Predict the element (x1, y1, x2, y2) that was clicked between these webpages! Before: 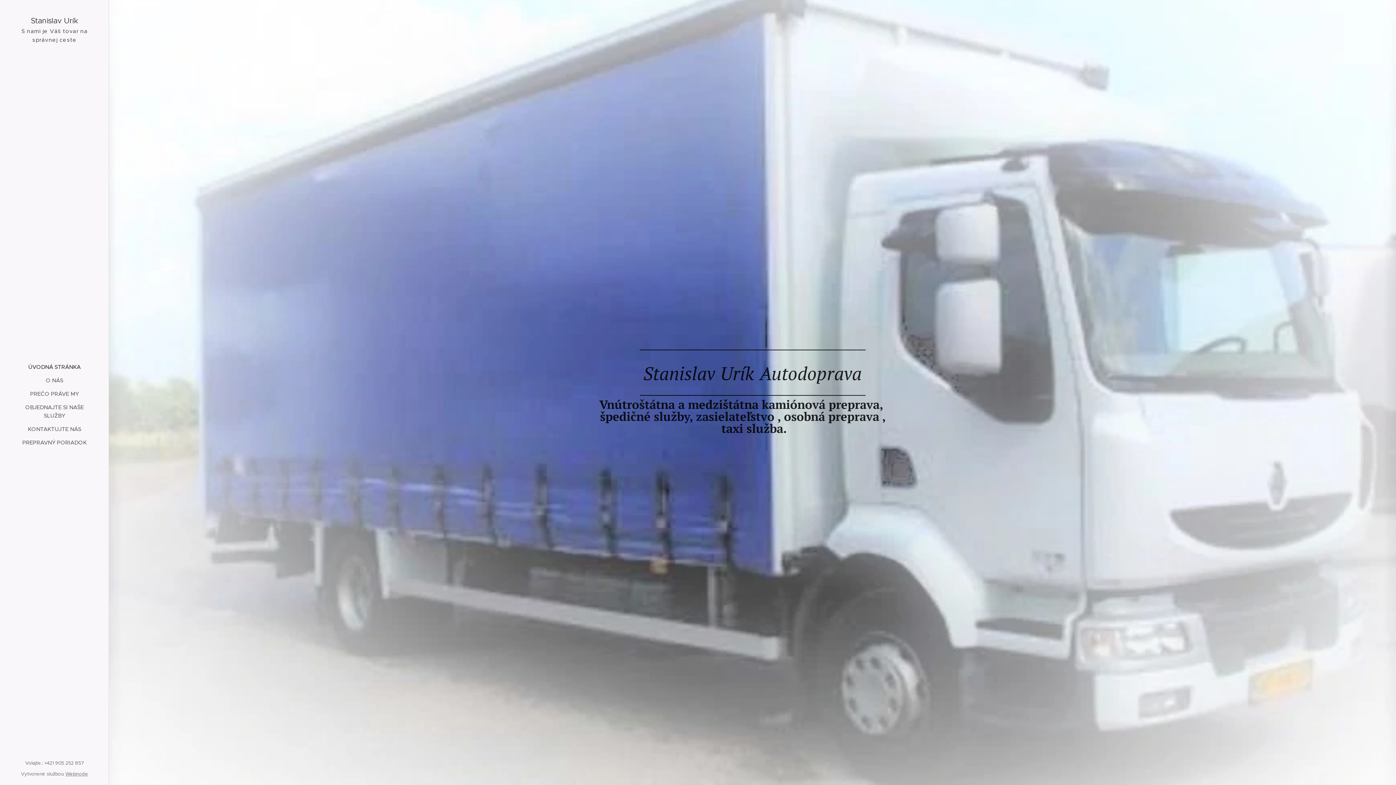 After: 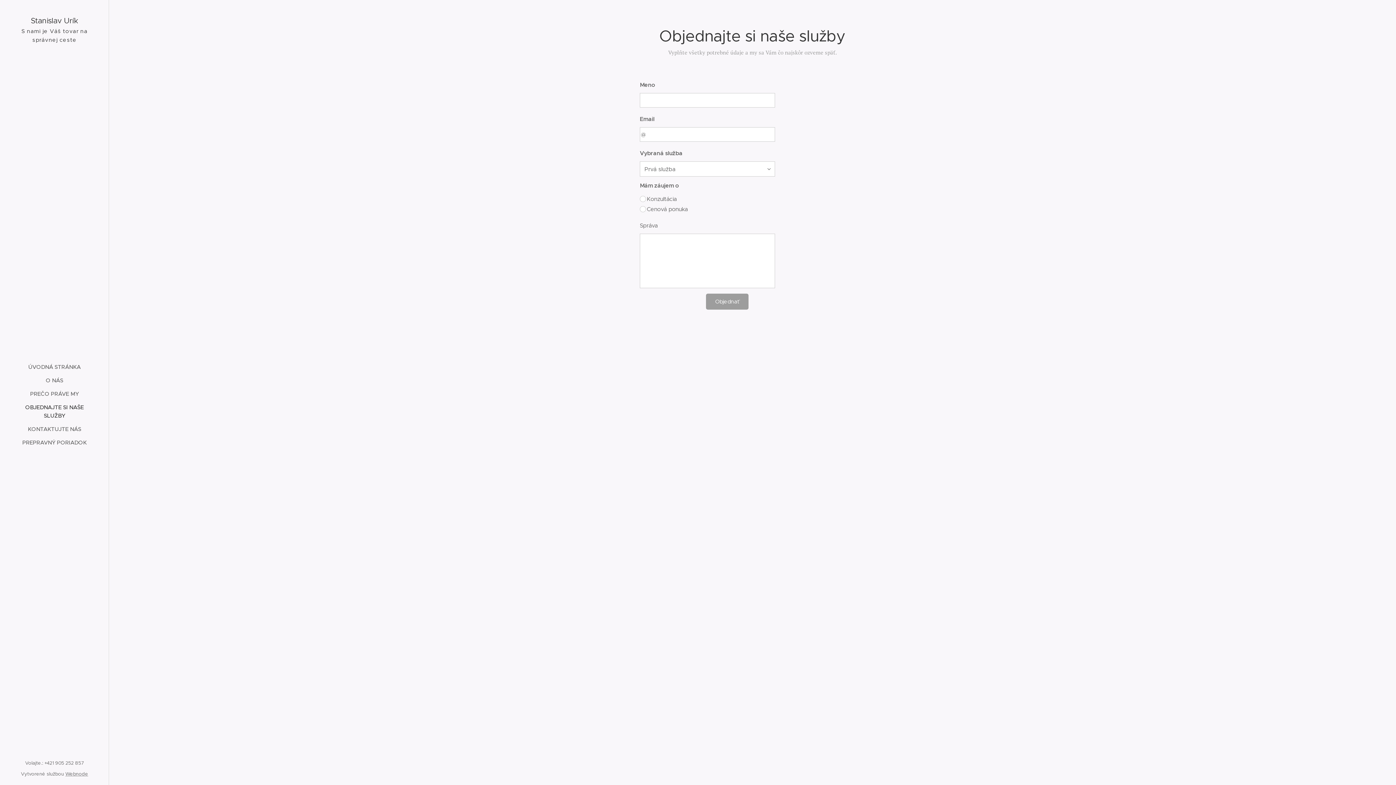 Action: bbox: (2, 403, 106, 420) label: OBJEDNAJTE SI NAŠE SLUŽBY